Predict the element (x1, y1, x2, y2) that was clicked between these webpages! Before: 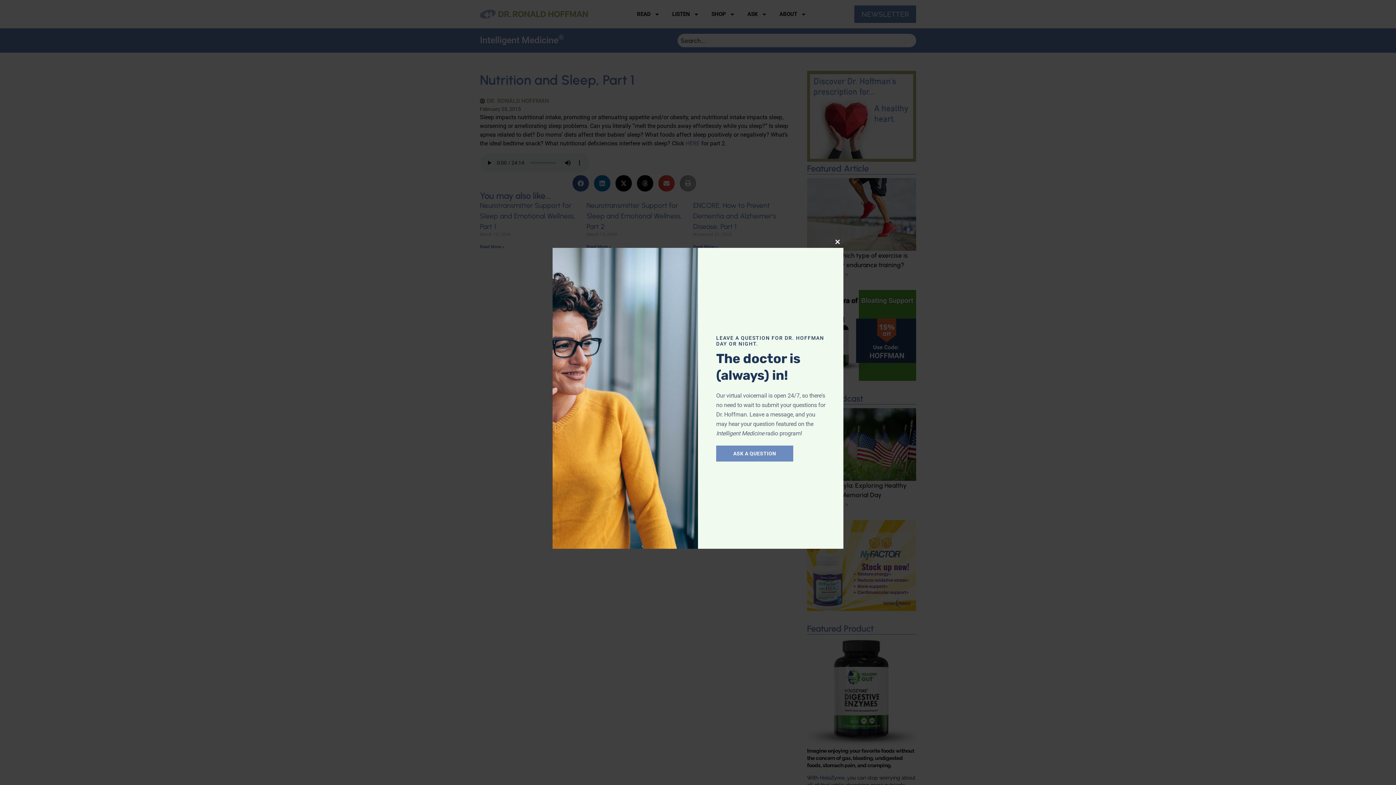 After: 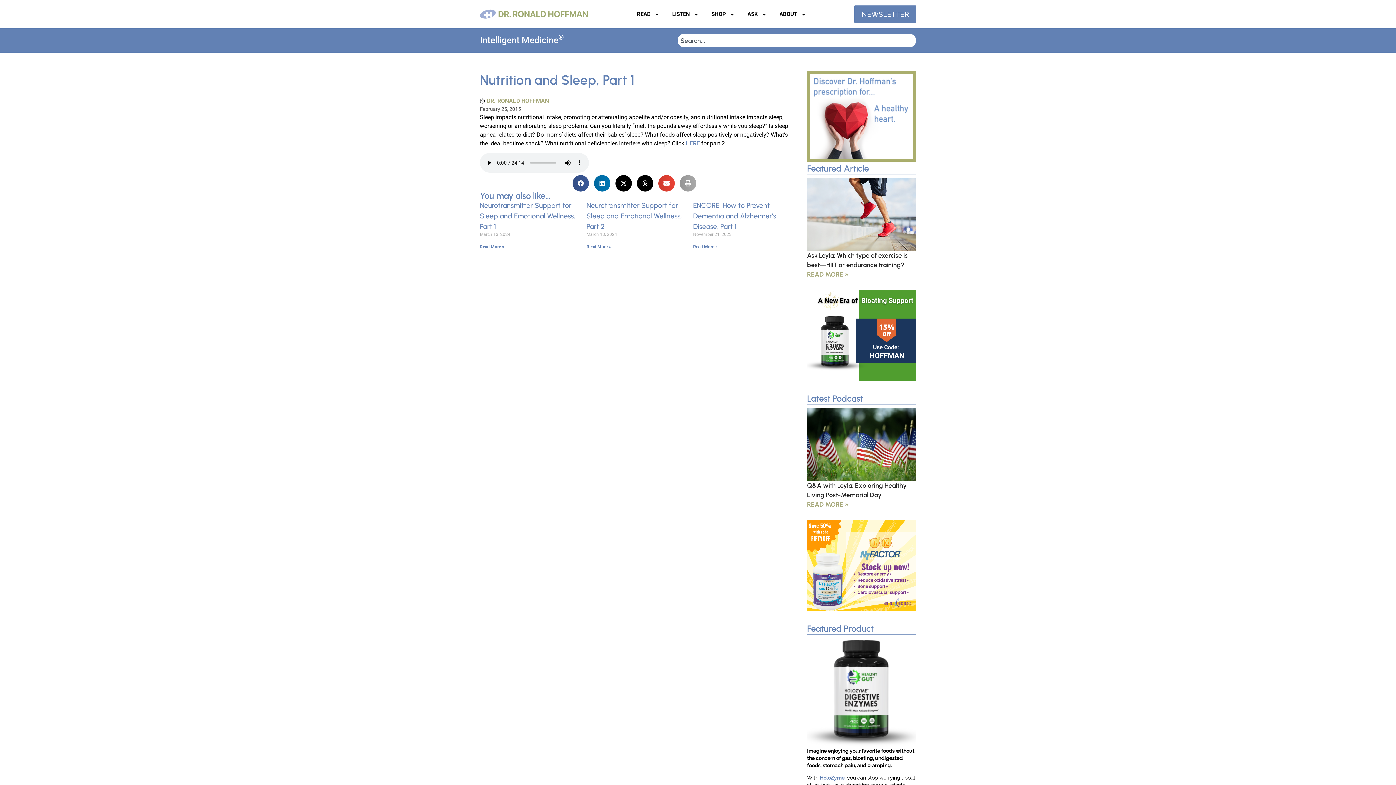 Action: bbox: (832, 236, 843, 248) label: CLOSE THIS MODULE